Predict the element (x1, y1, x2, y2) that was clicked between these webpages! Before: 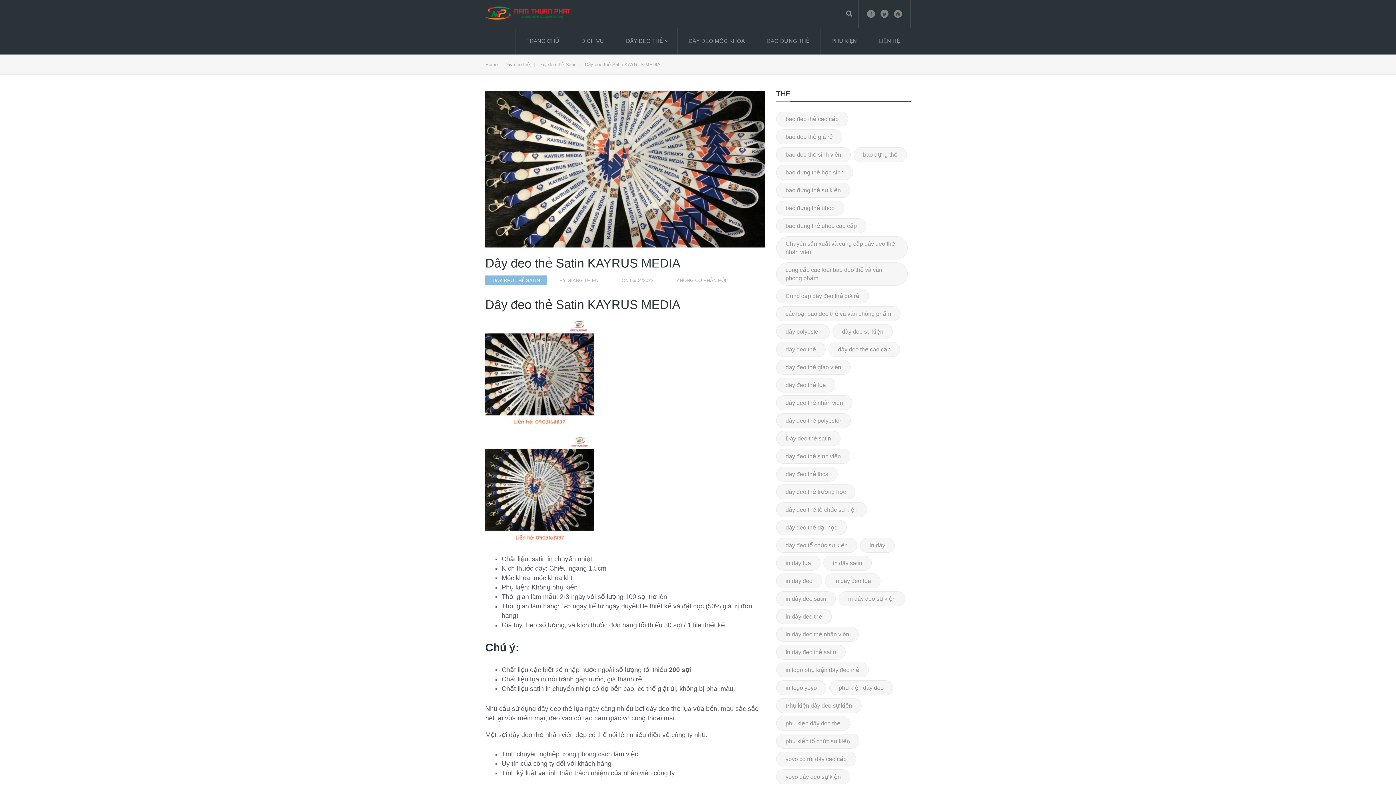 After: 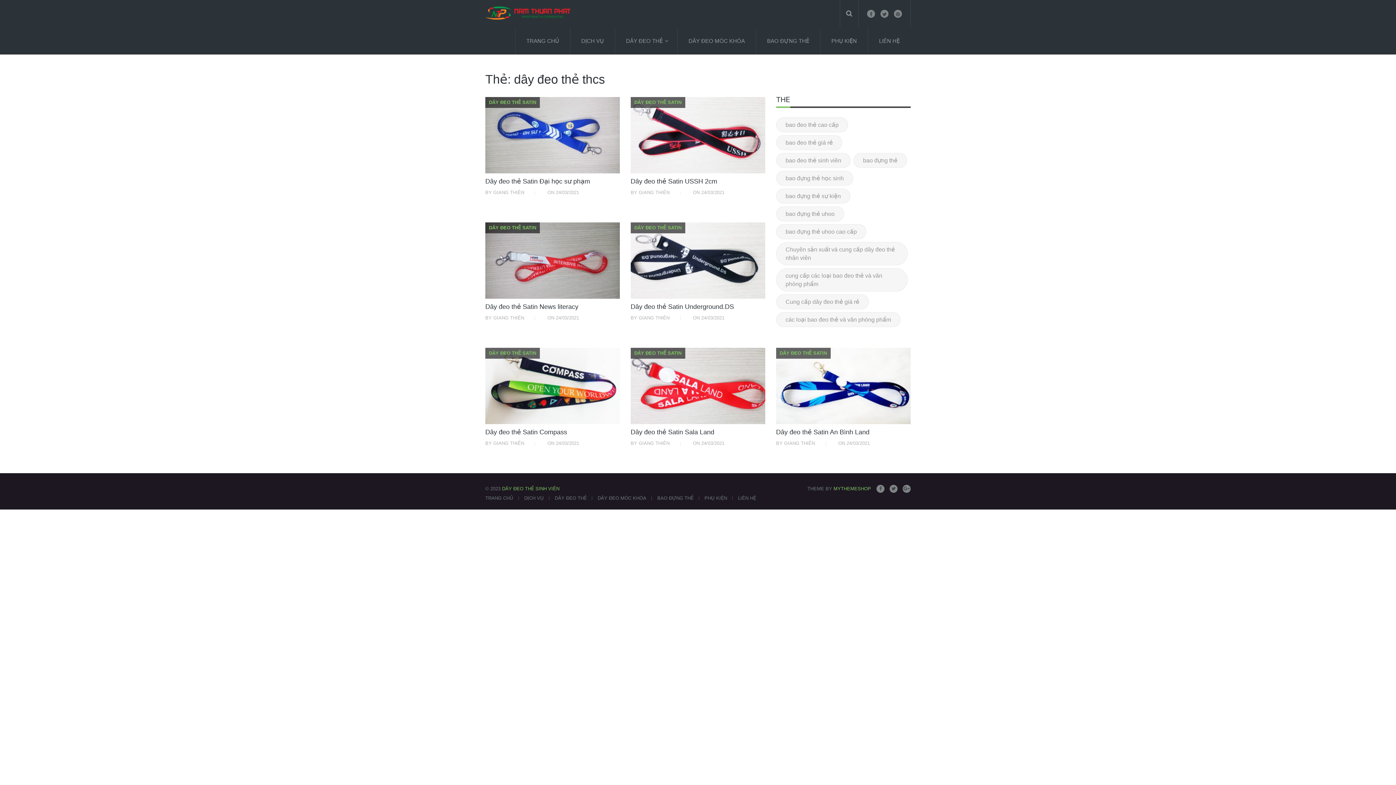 Action: label: dây đeo thẻ thcs (7 mục) bbox: (776, 466, 837, 481)